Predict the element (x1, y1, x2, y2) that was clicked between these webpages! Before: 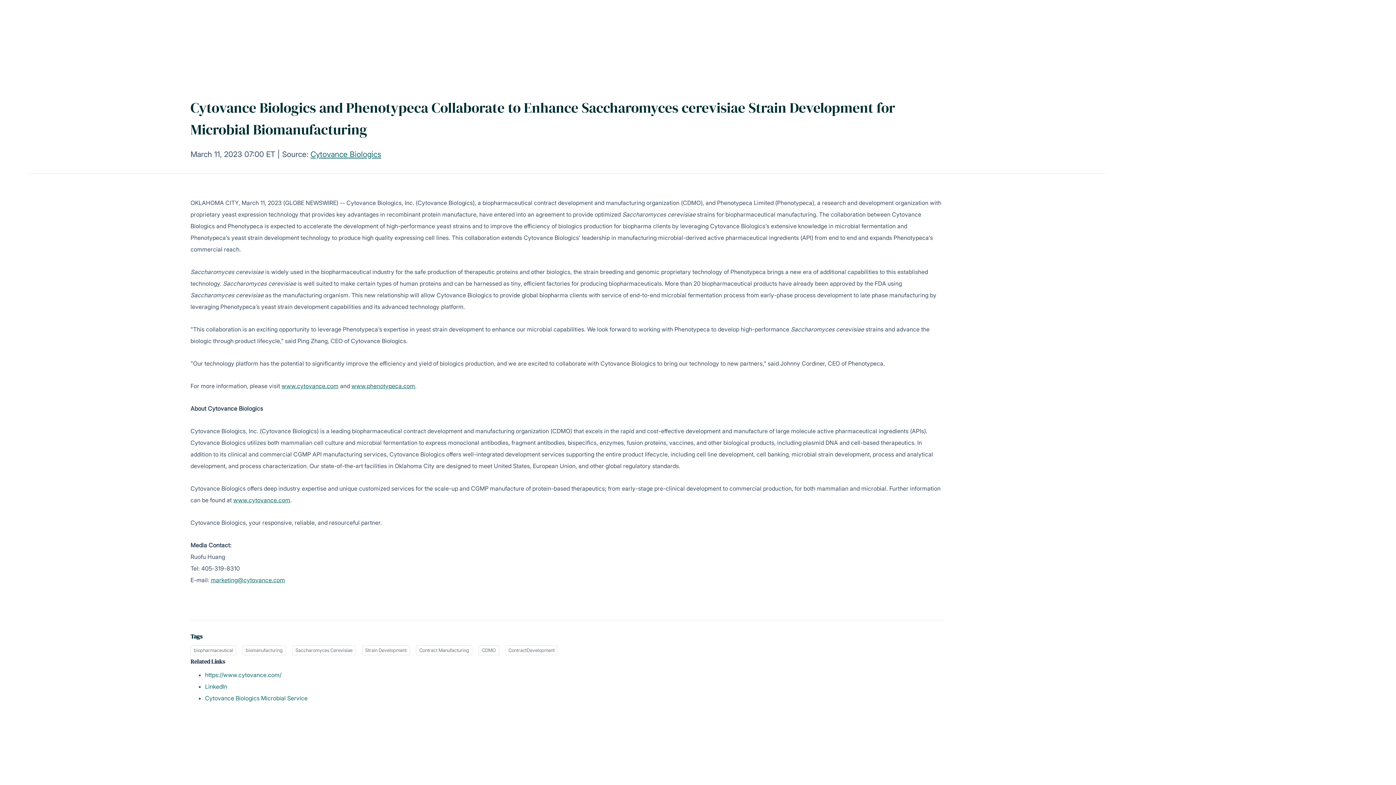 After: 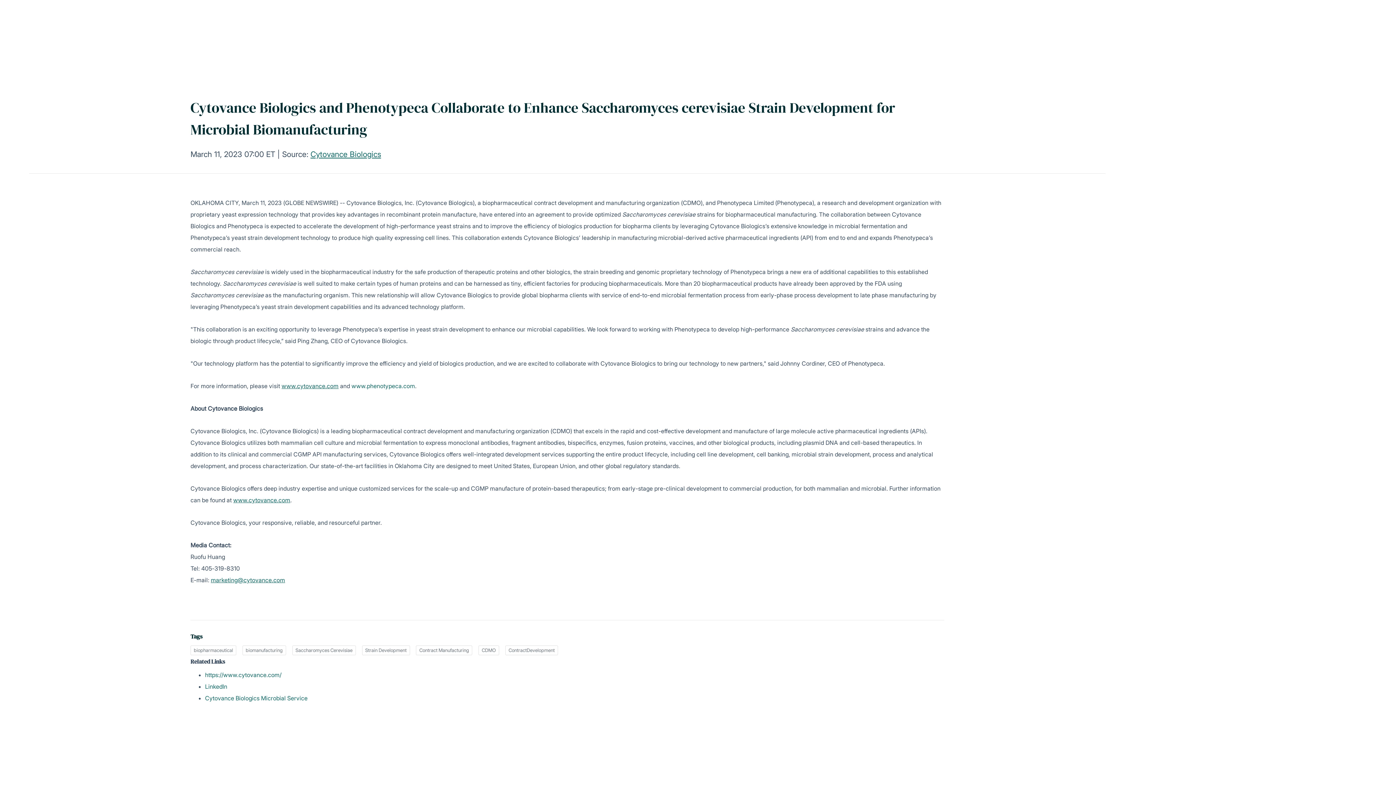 Action: label: www.phenotypeca.com bbox: (351, 382, 415, 389)